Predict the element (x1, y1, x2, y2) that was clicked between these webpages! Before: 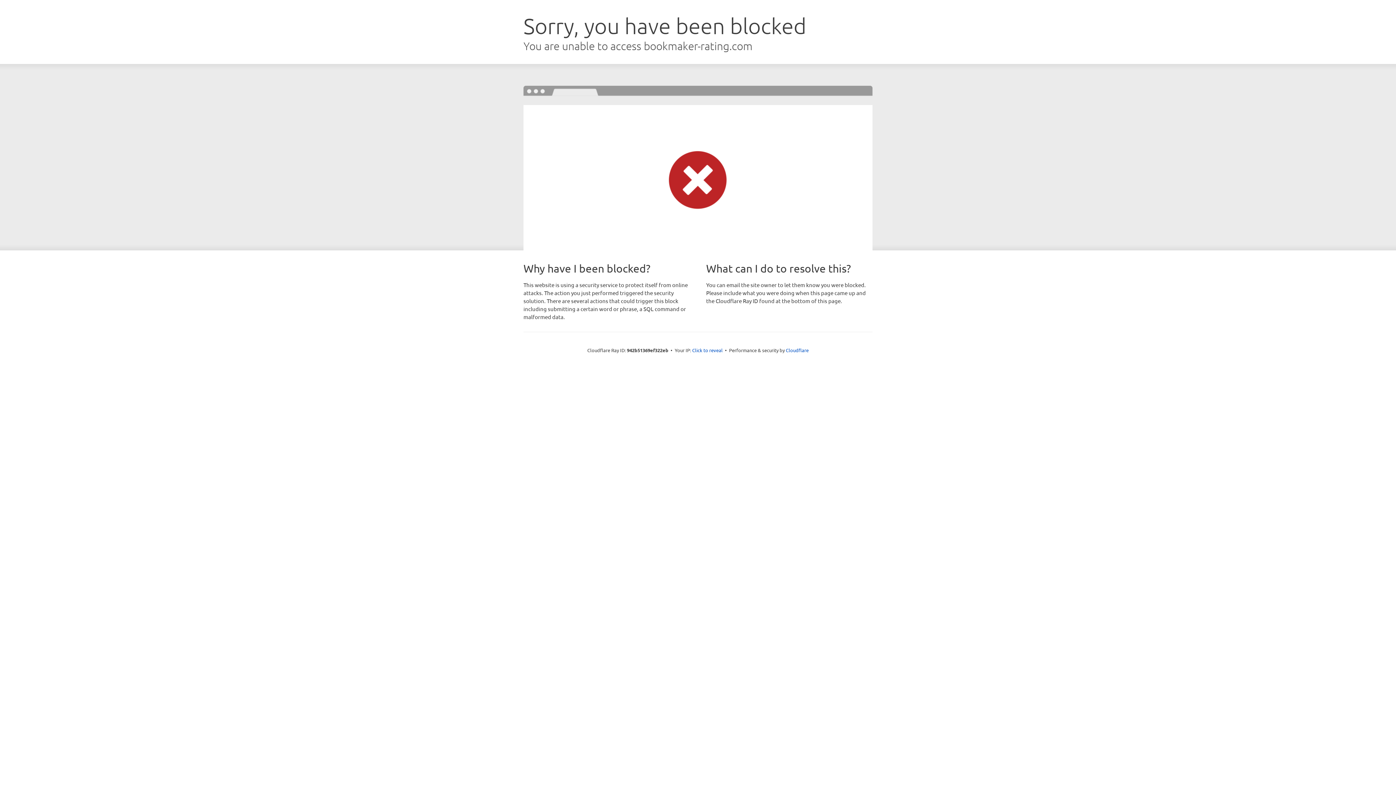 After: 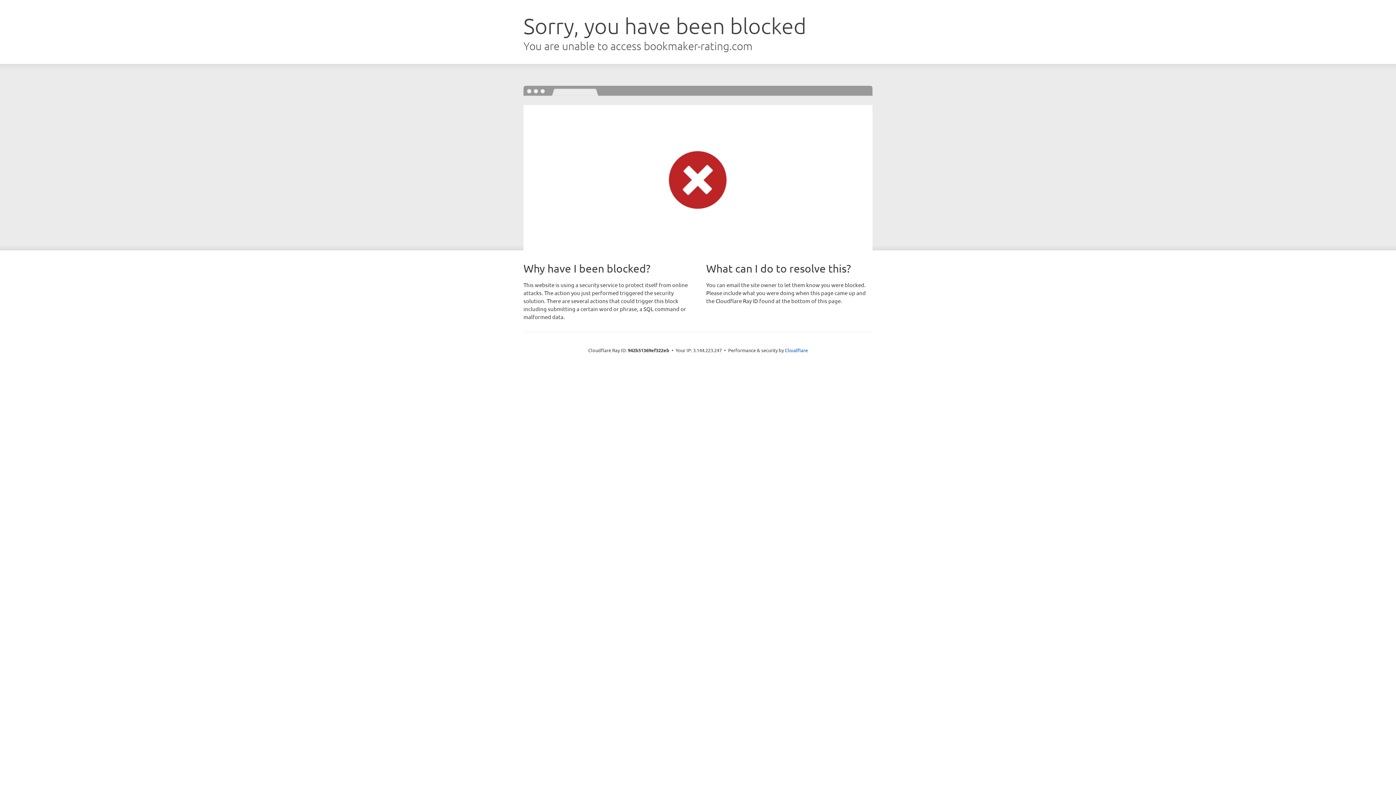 Action: bbox: (692, 346, 722, 353) label: Click to reveal